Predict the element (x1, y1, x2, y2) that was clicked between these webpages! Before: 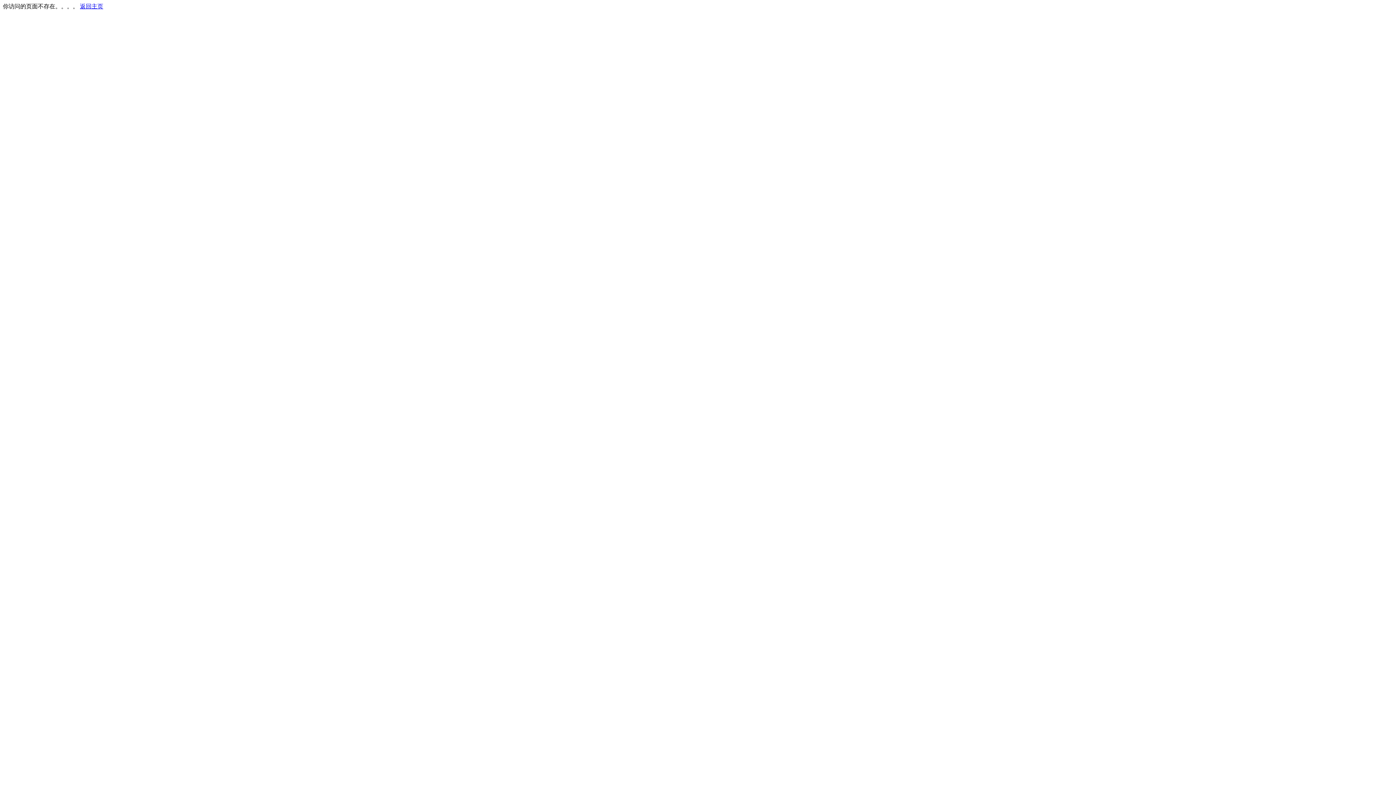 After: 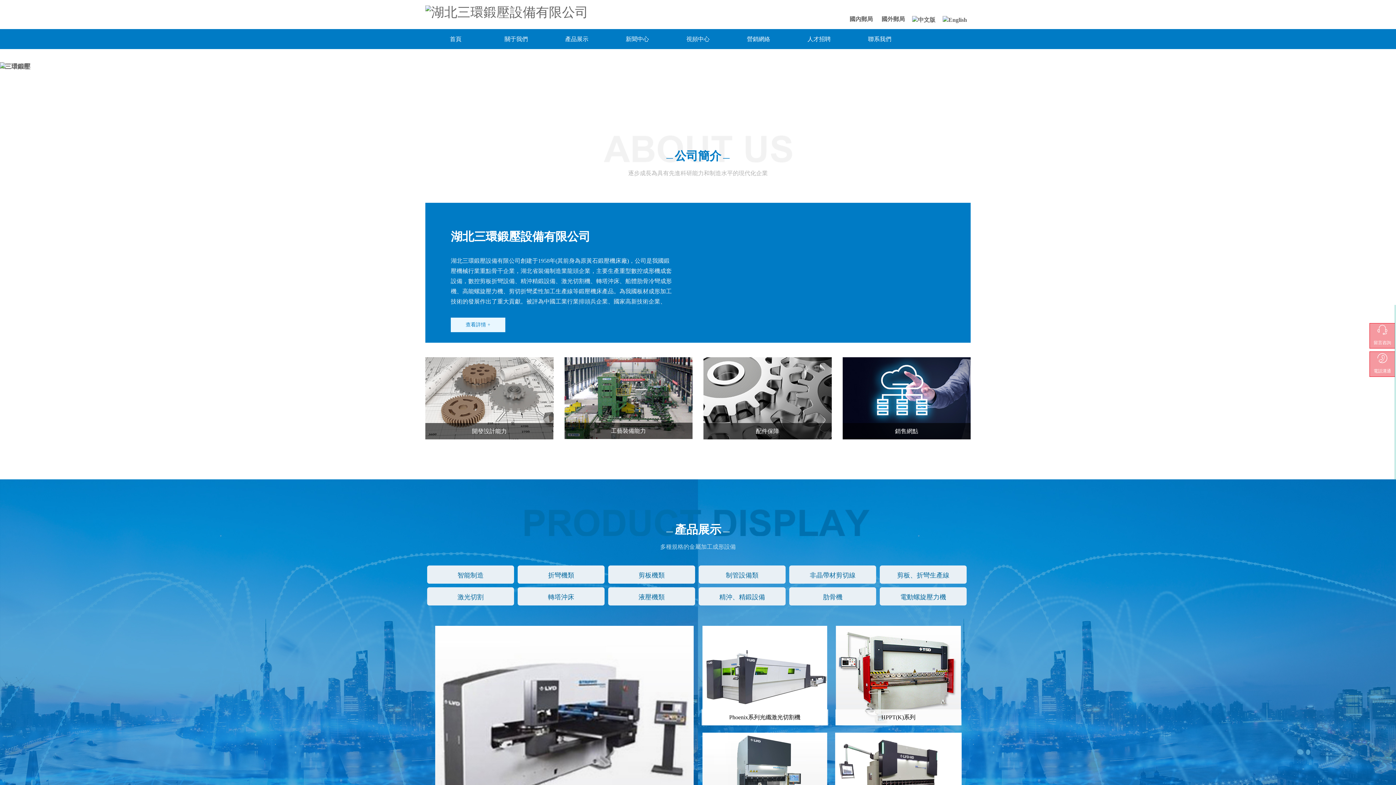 Action: label: 返回主页 bbox: (80, 3, 103, 9)